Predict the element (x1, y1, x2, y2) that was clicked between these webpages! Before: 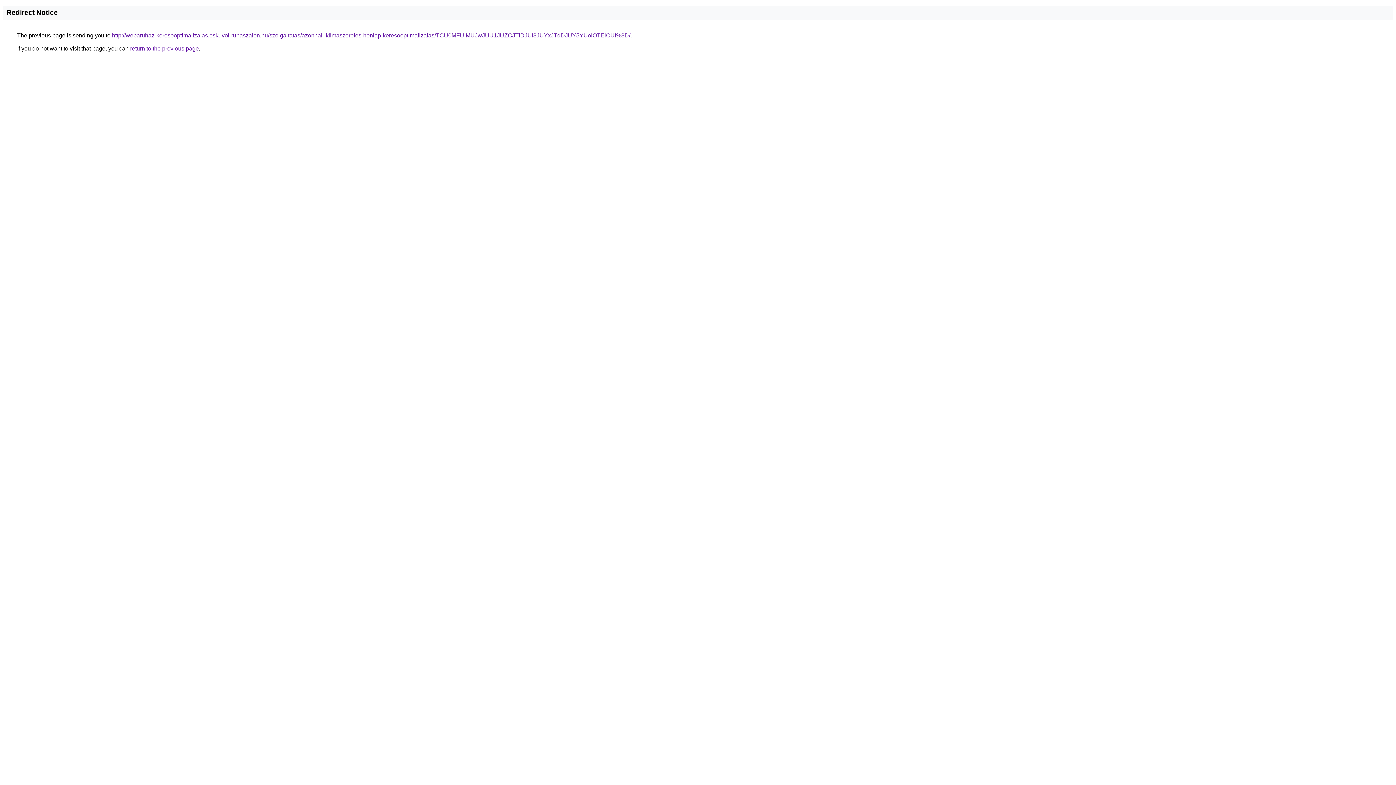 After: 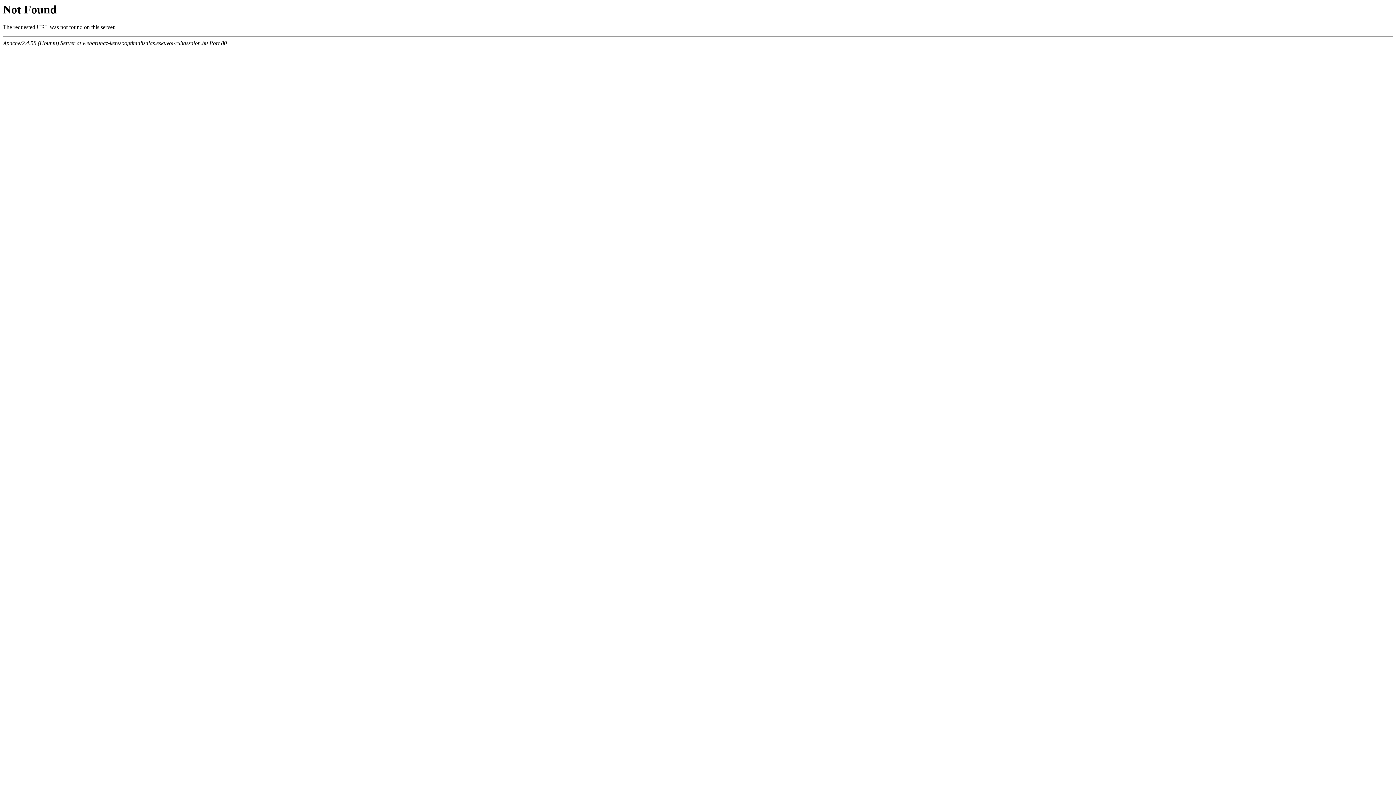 Action: bbox: (112, 32, 630, 38) label: http://webaruhaz-keresooptimalizalas.eskuvoi-ruhaszalon.hu/szolgaltatas/azonnali-klimaszereles-honlap-keresooptimalizalas/TCU0MFUlMUJwJUU1JUZCJTlDJUI3JUYxJTdDJUY5YUolOTElOUI%3D/